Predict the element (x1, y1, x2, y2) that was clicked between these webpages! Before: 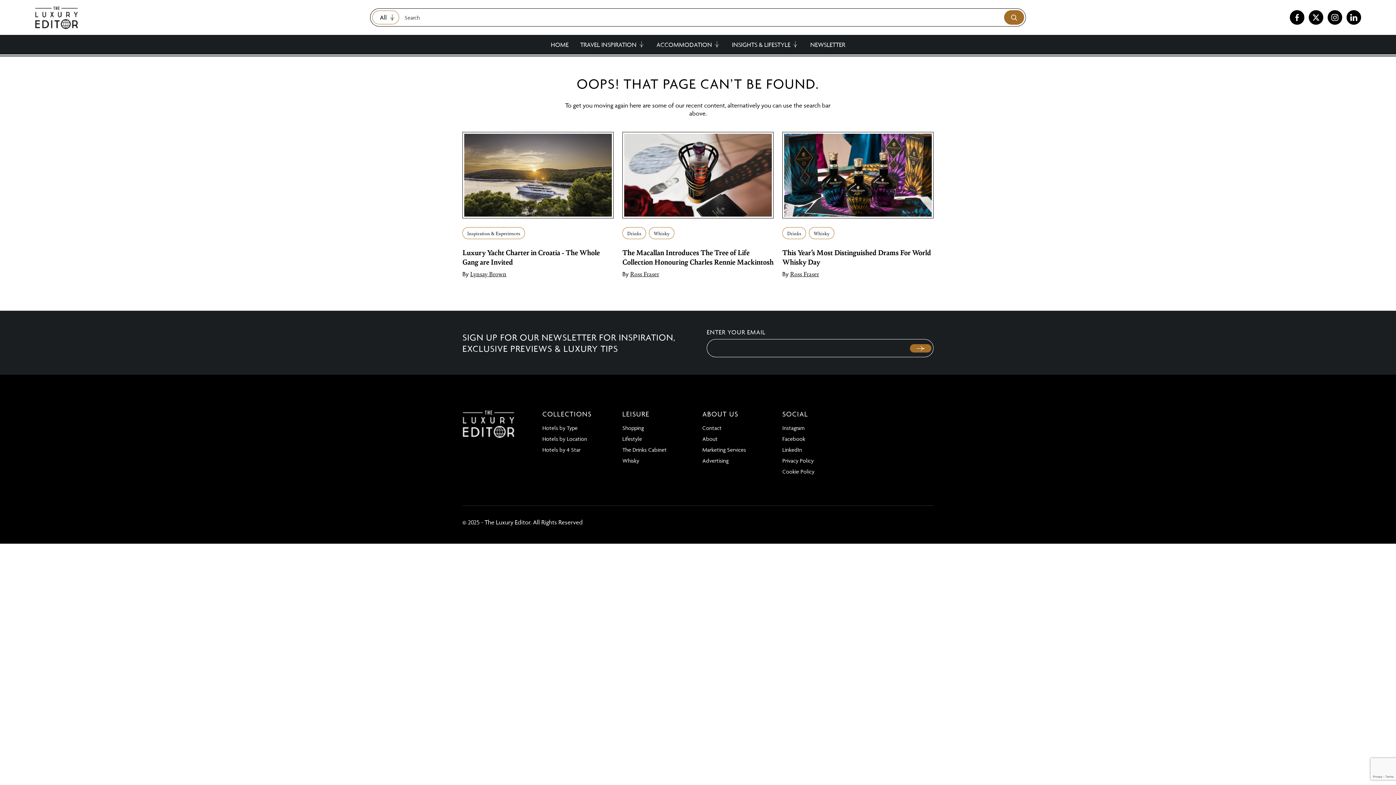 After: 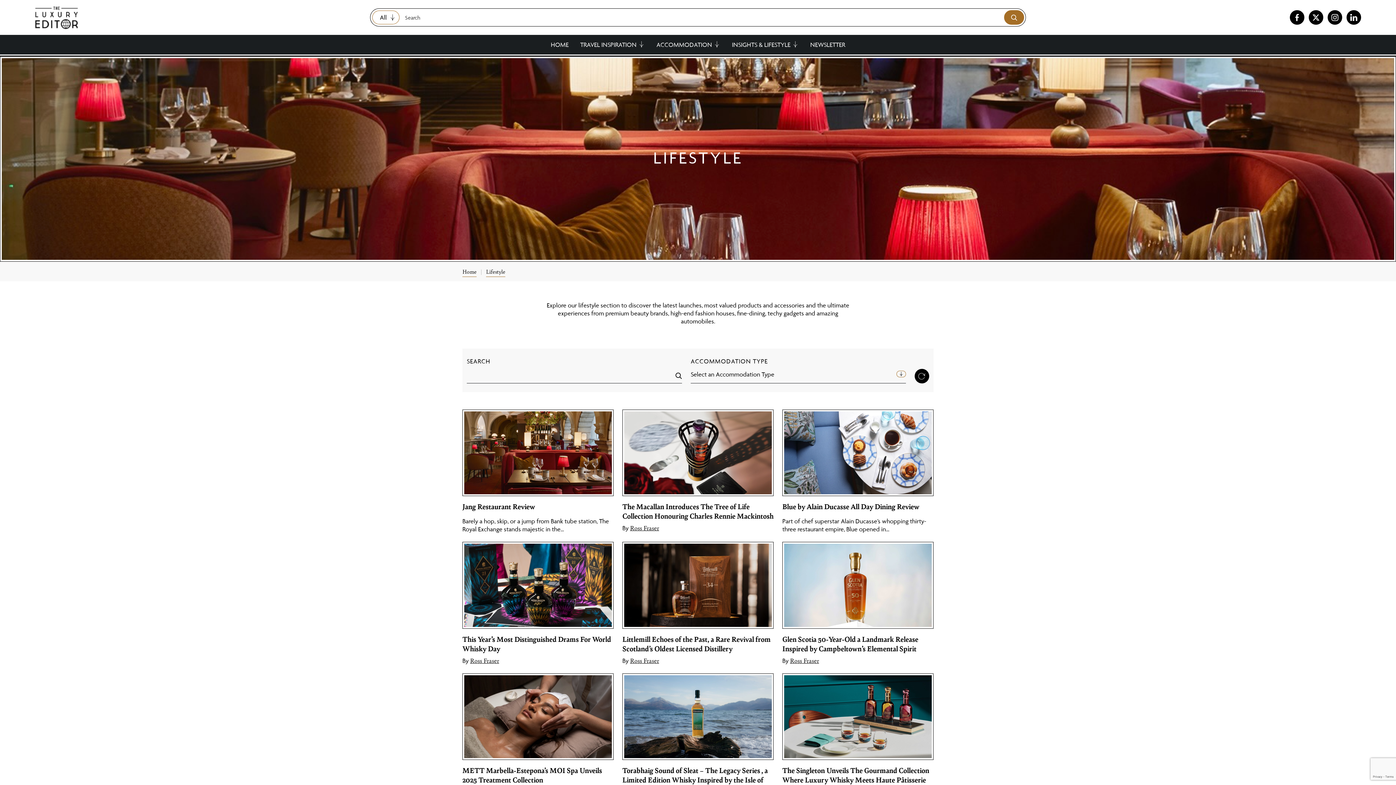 Action: bbox: (622, 435, 642, 442) label: Lifestyle